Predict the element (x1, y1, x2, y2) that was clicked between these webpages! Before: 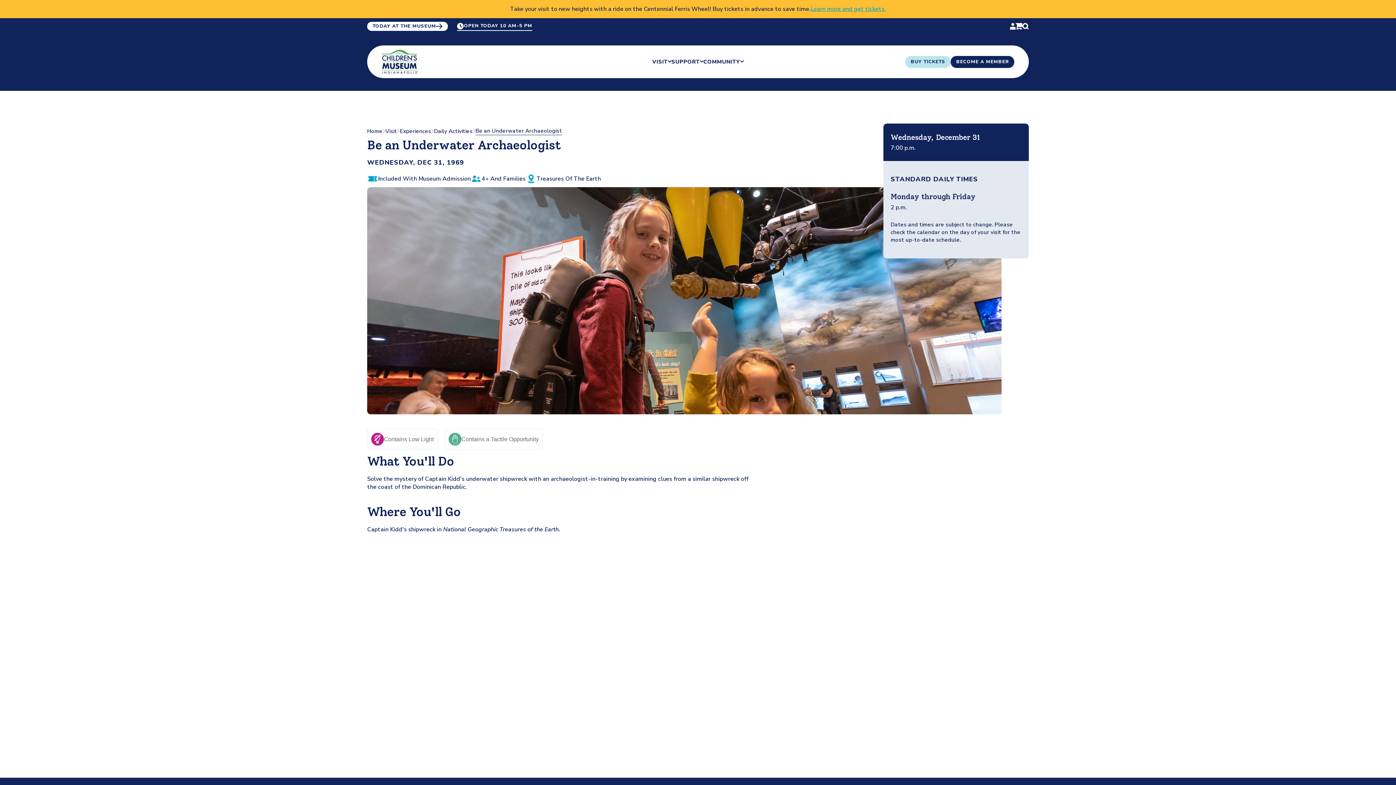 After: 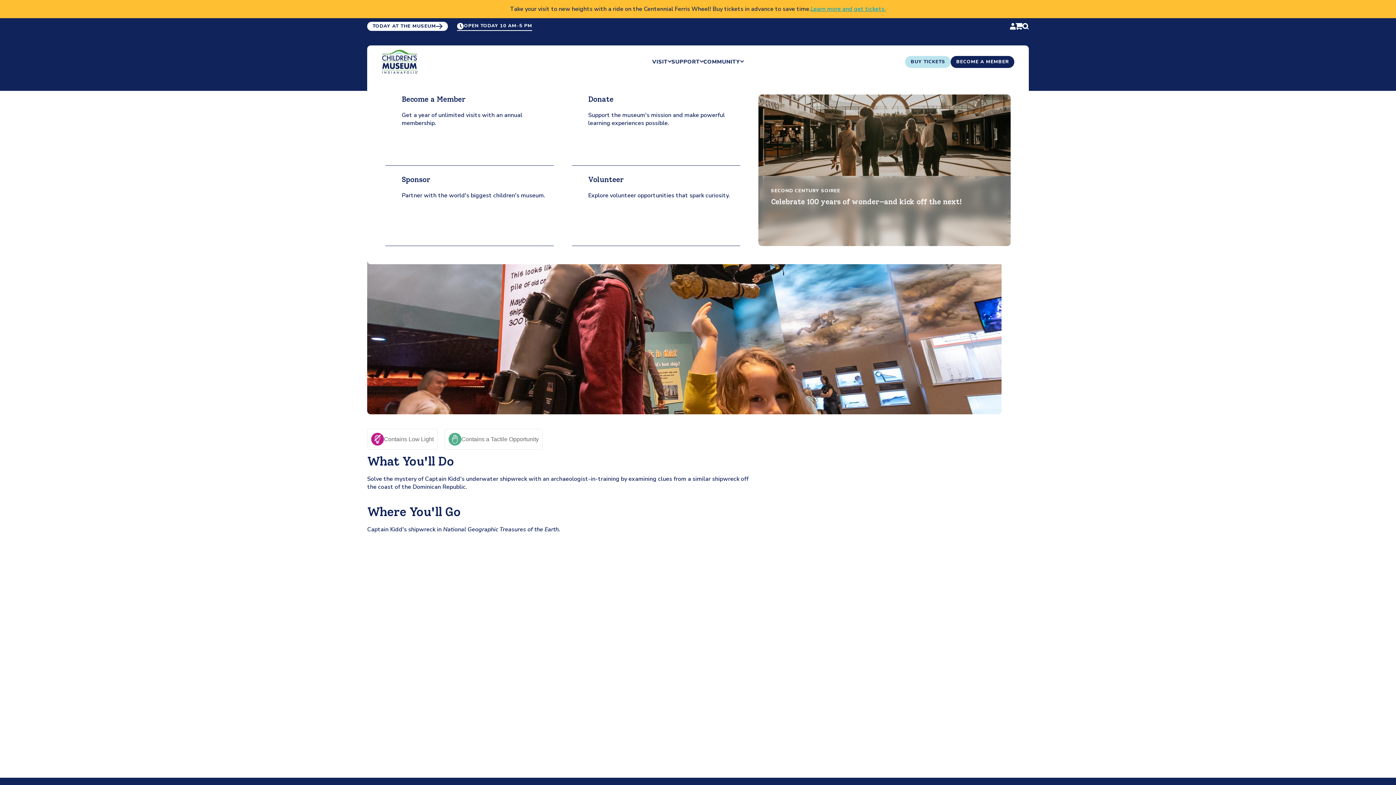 Action: label: SUPPORT bbox: (671, 47, 703, 76)